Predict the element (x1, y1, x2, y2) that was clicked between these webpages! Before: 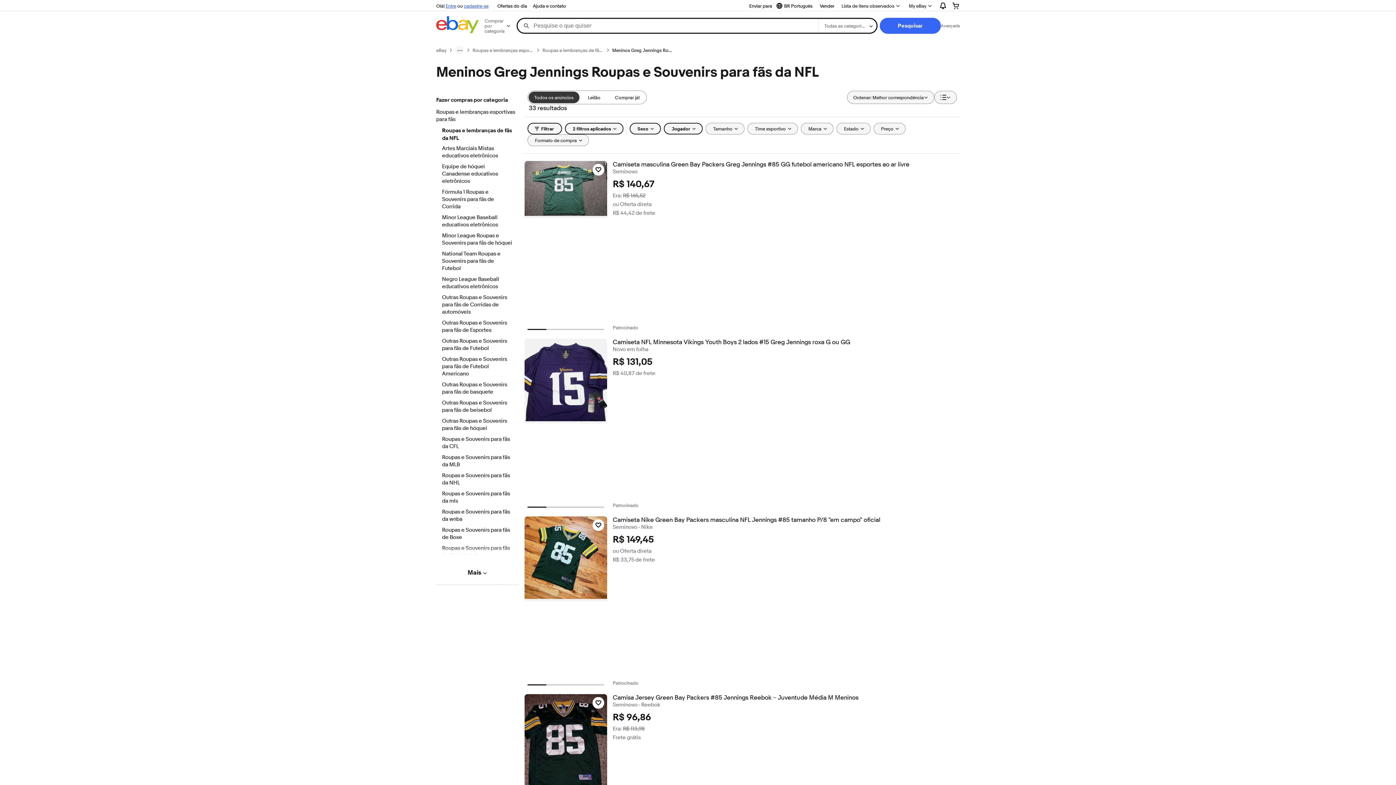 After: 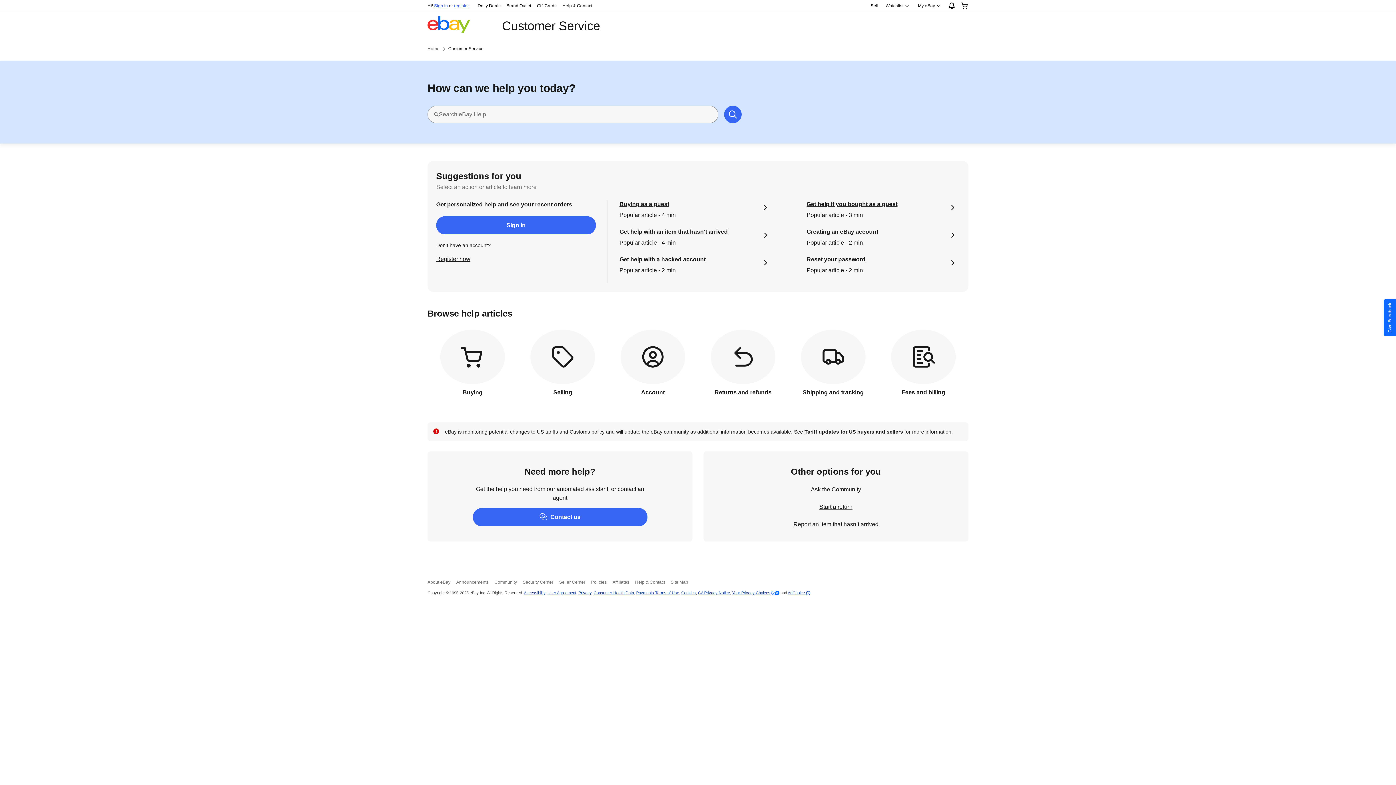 Action: label: Ajuda e contato bbox: (530, 1, 569, 10)